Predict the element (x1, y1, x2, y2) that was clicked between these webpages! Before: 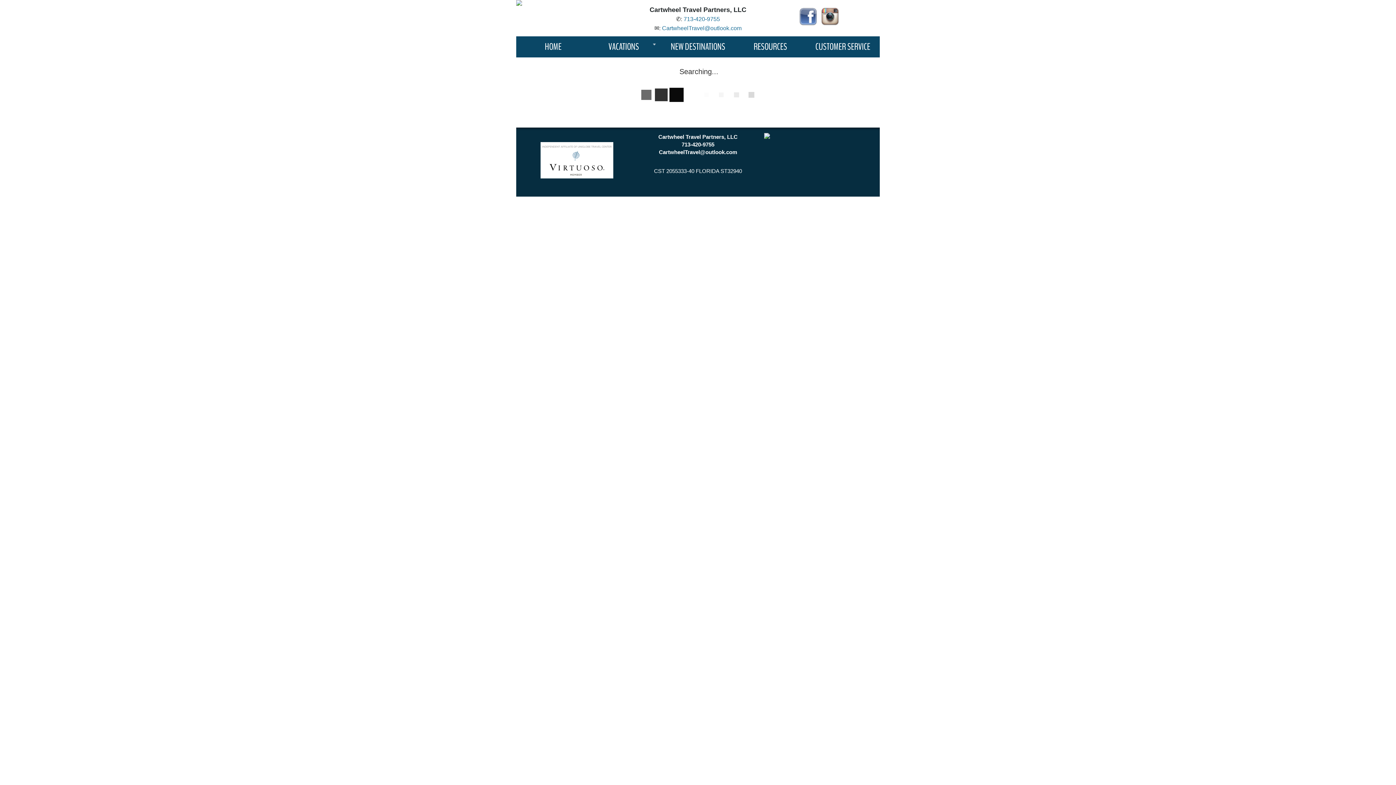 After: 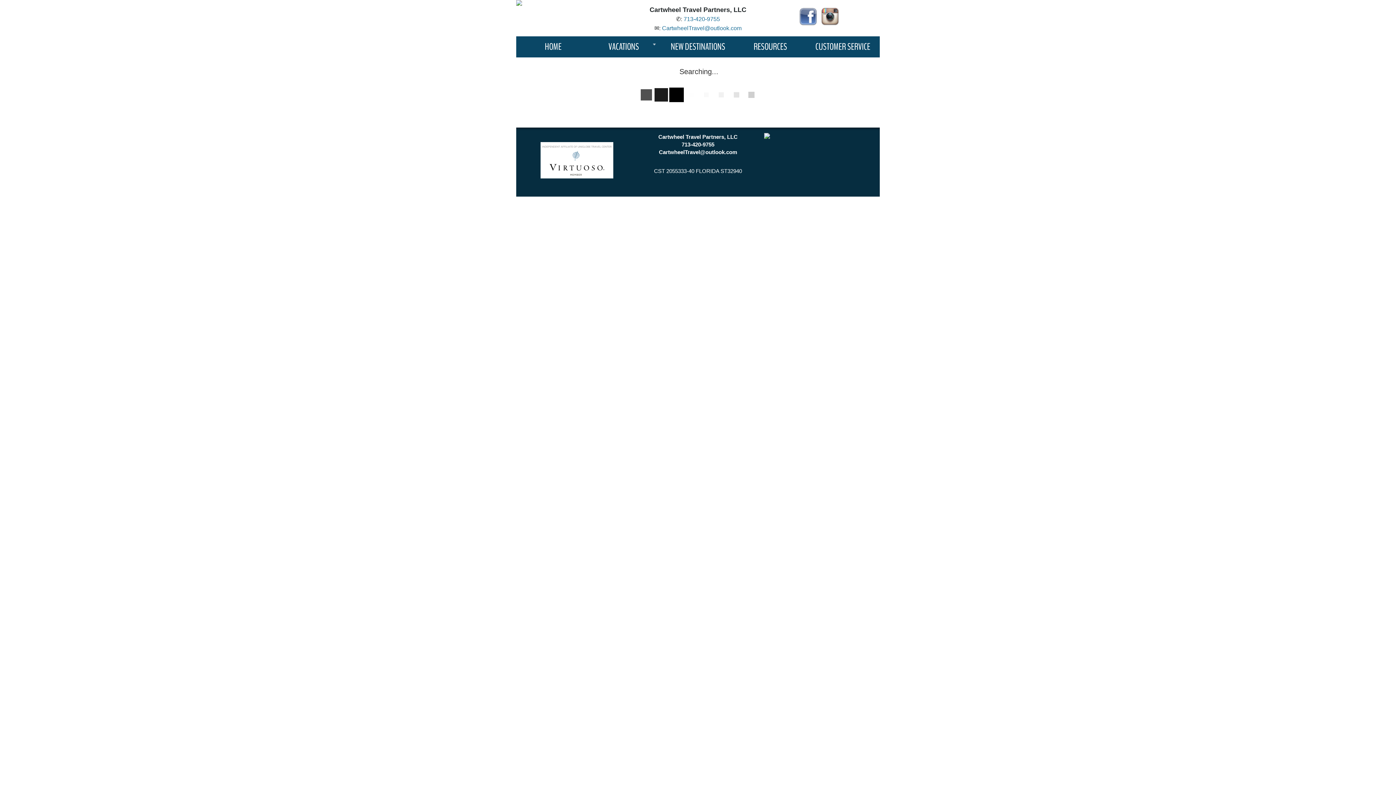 Action: bbox: (820, 12, 840, 18)